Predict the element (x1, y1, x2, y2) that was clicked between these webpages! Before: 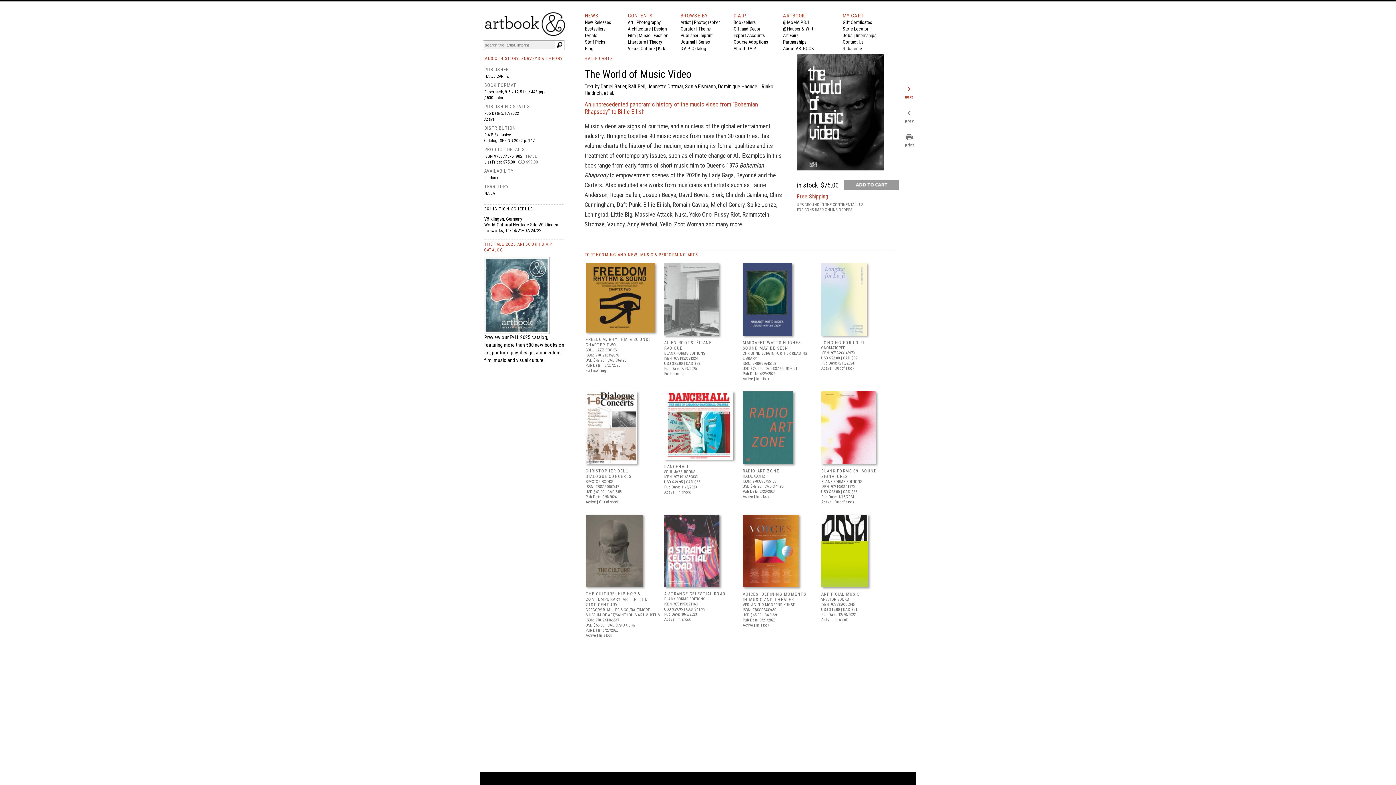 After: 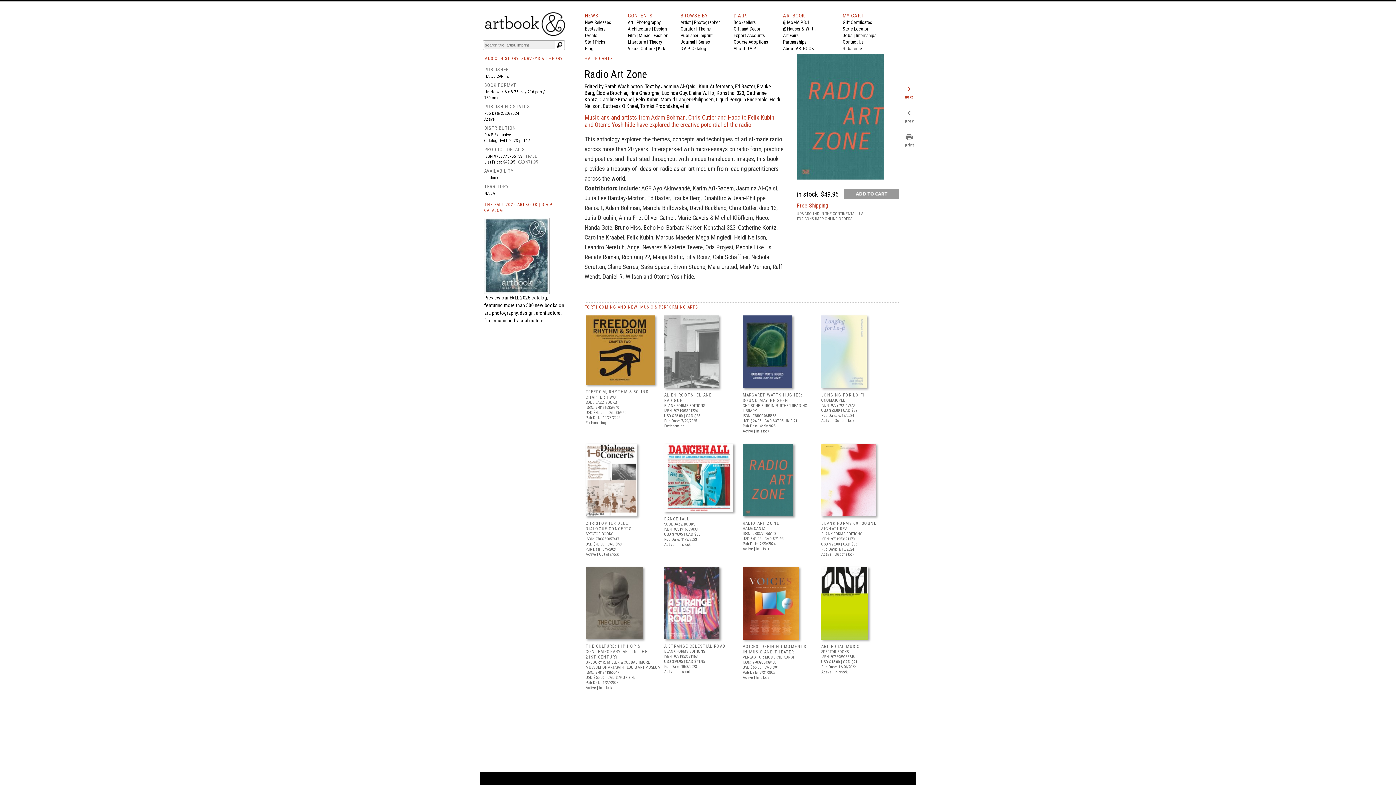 Action: bbox: (742, 457, 797, 463)